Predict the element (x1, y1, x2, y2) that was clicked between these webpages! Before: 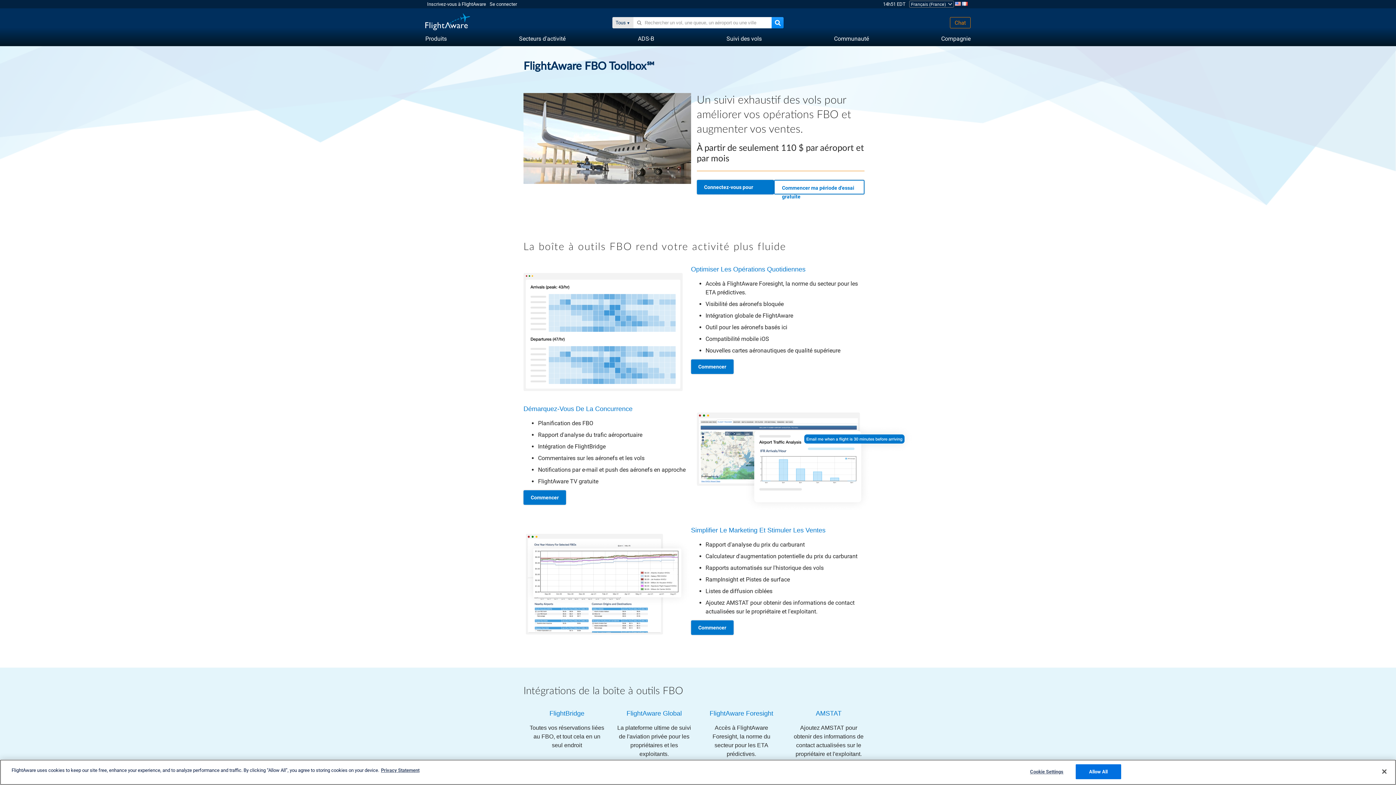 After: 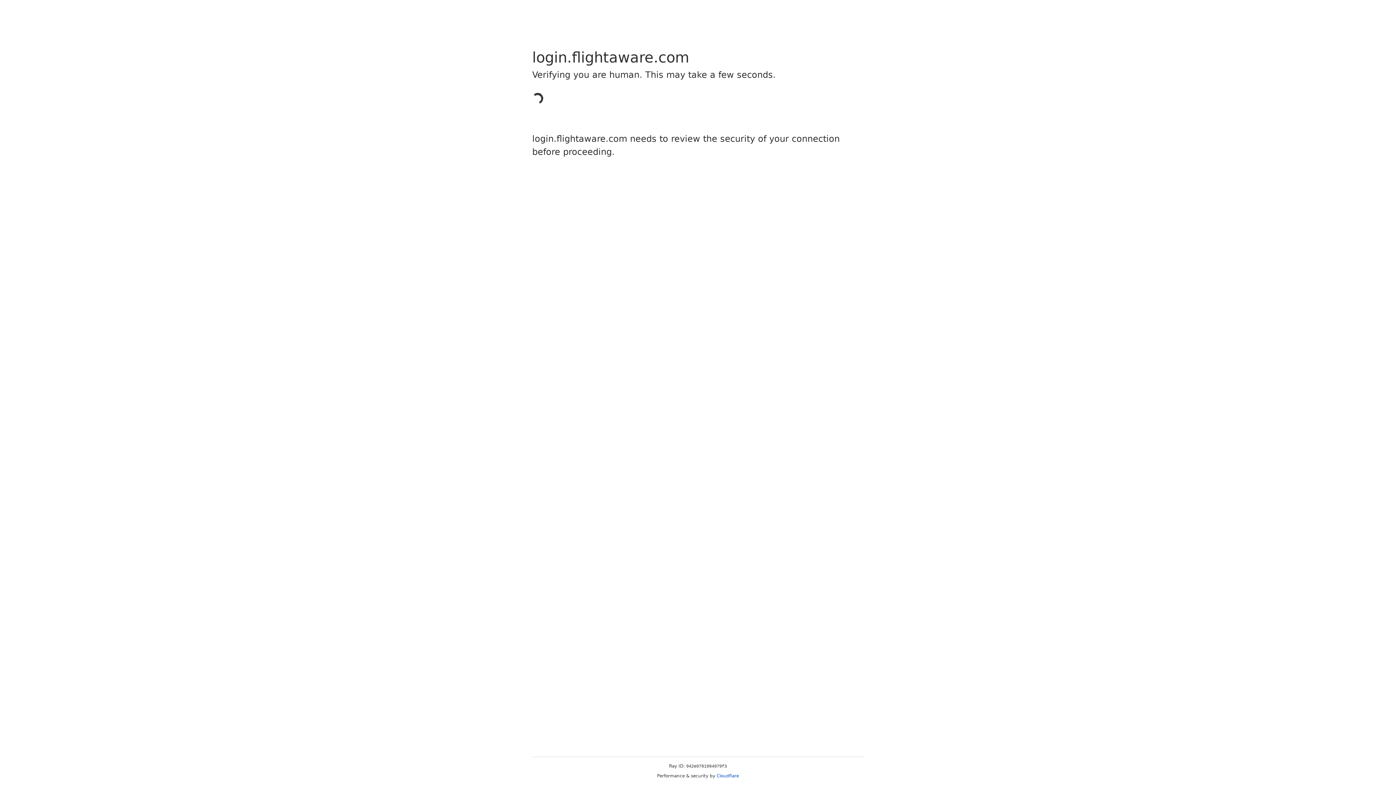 Action: bbox: (691, 359, 733, 374) label: Commencer